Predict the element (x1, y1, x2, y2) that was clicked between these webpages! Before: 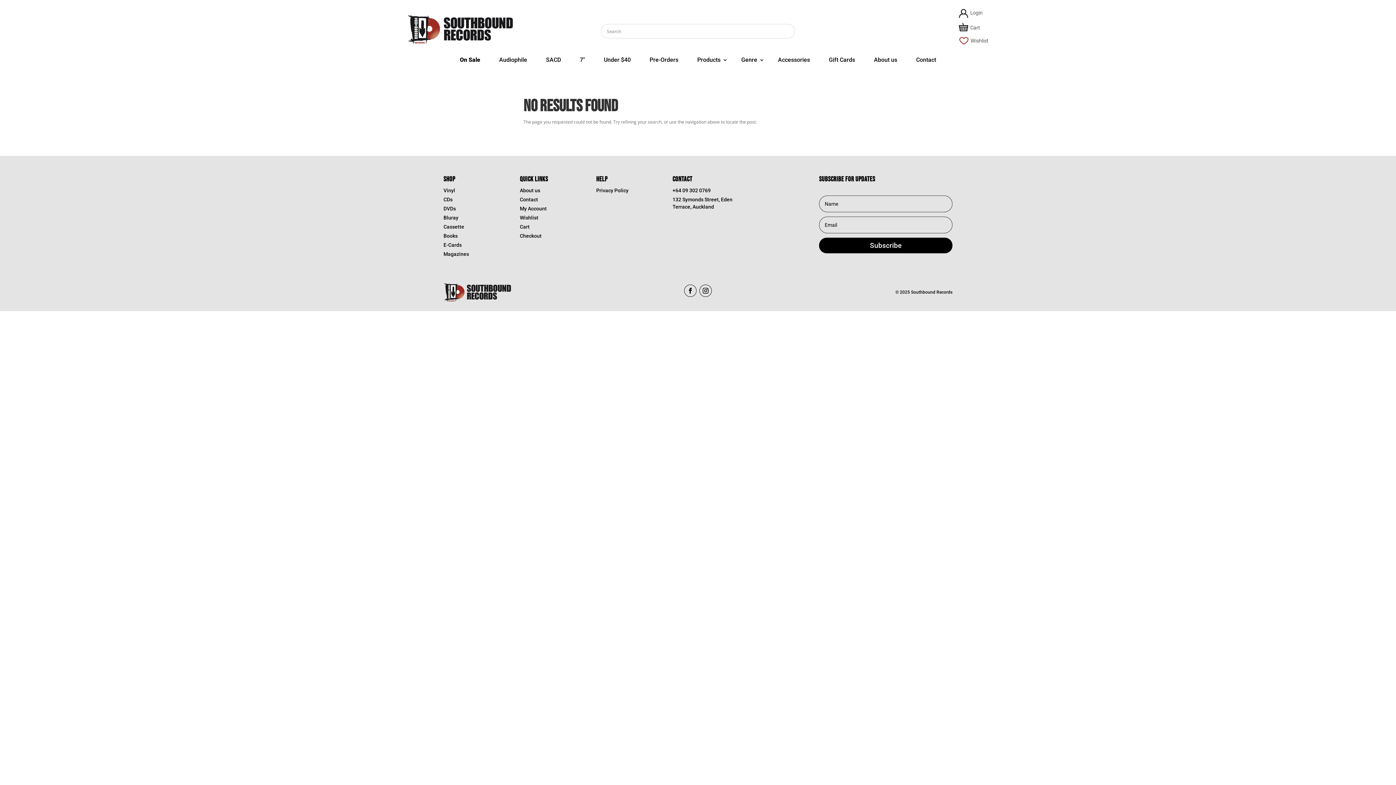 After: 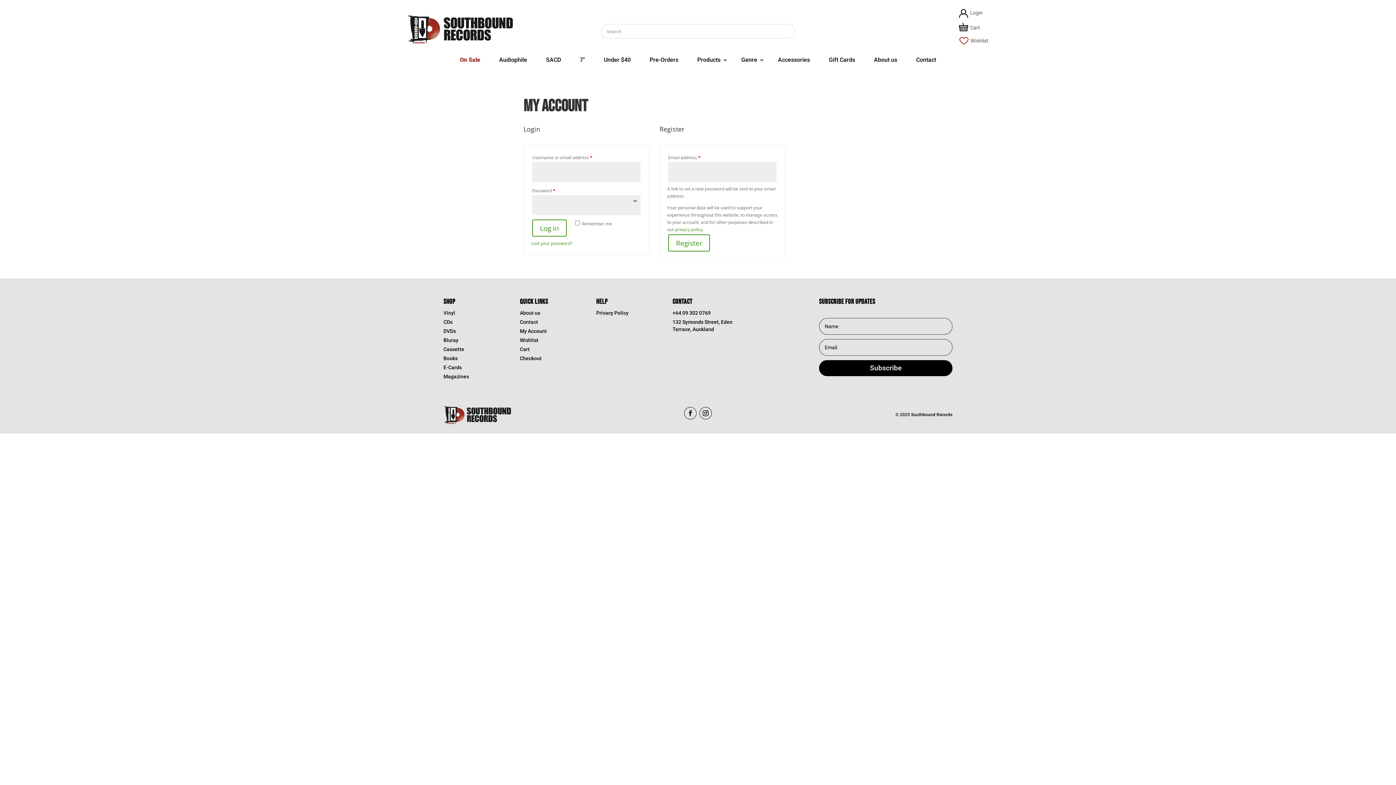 Action: label:  Login bbox: (969, 13, 982, 18)